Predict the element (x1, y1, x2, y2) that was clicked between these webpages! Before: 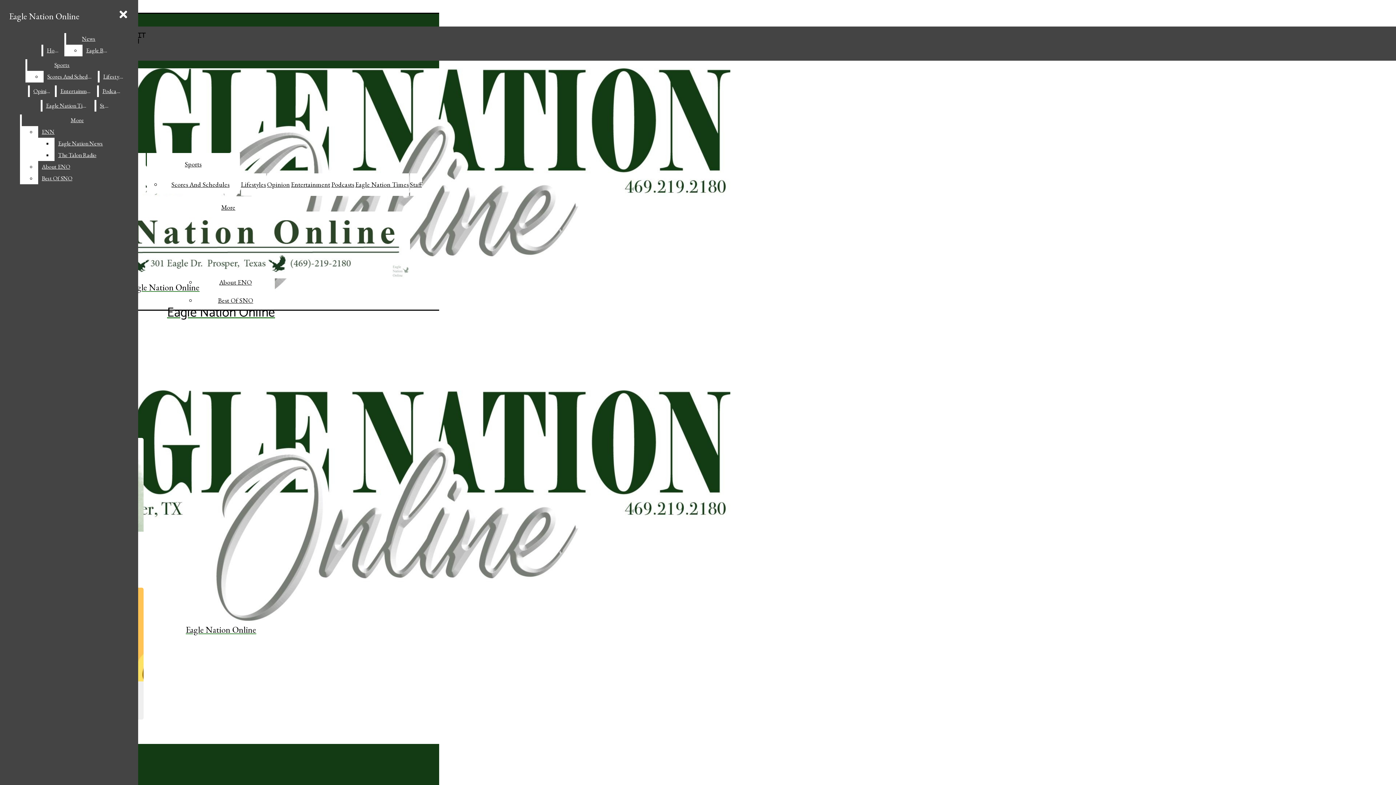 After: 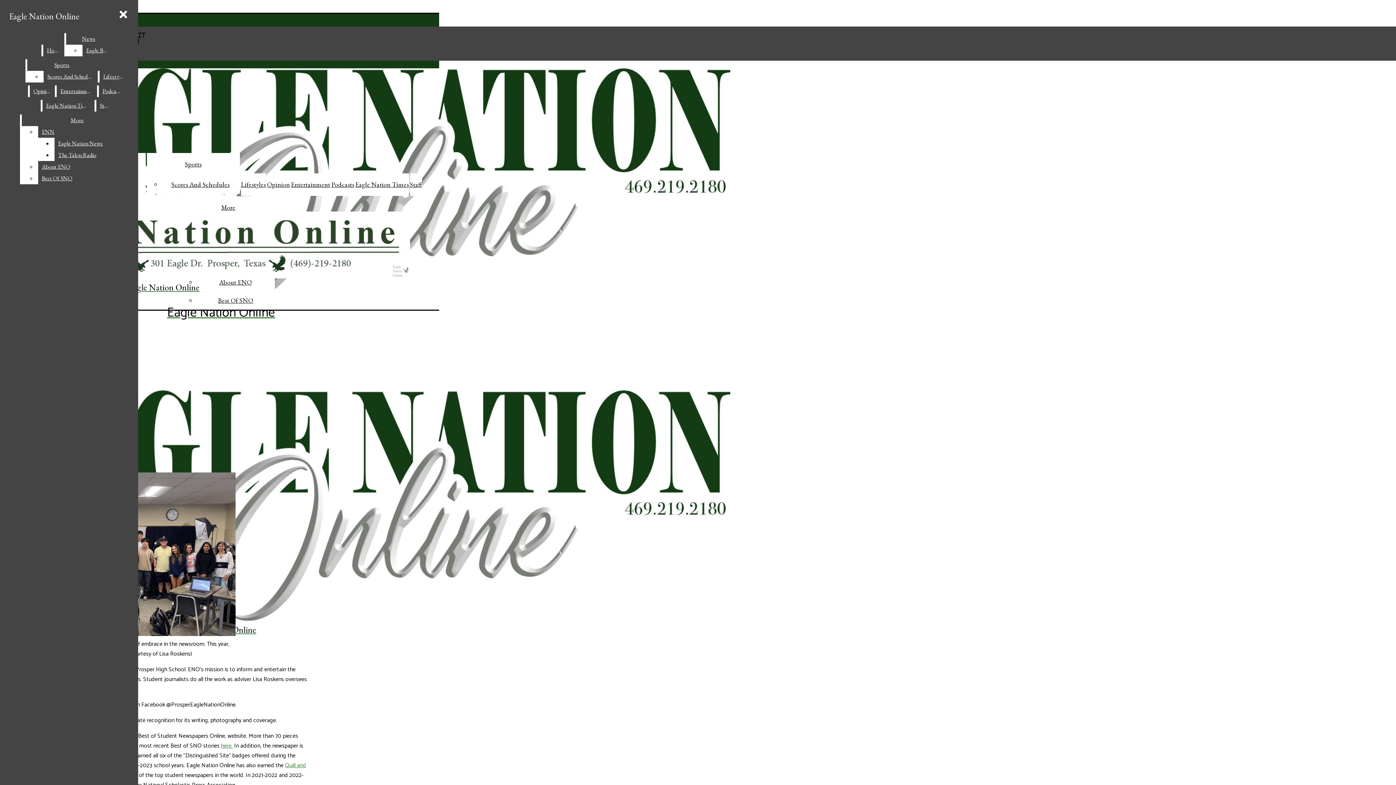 Action: bbox: (219, 278, 252, 286) label: About ENO